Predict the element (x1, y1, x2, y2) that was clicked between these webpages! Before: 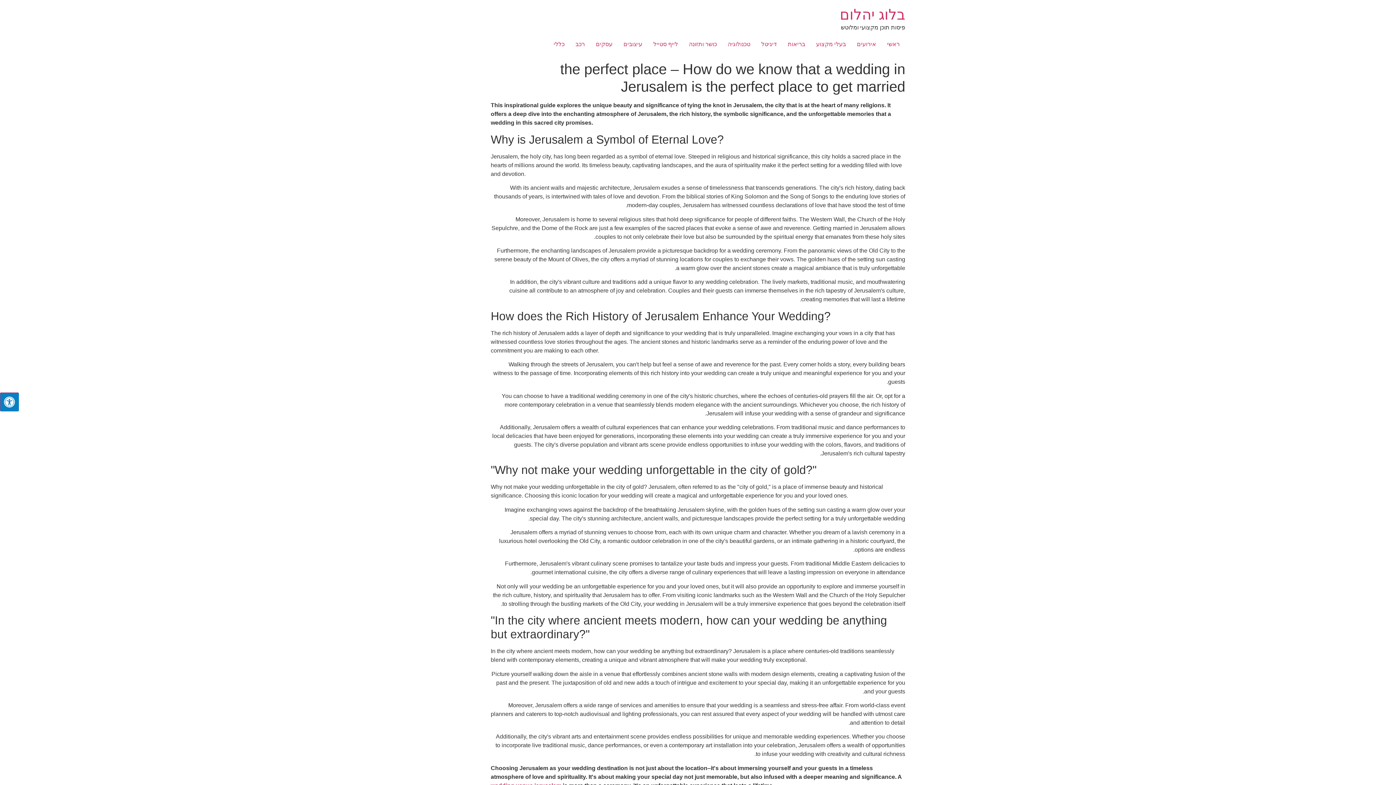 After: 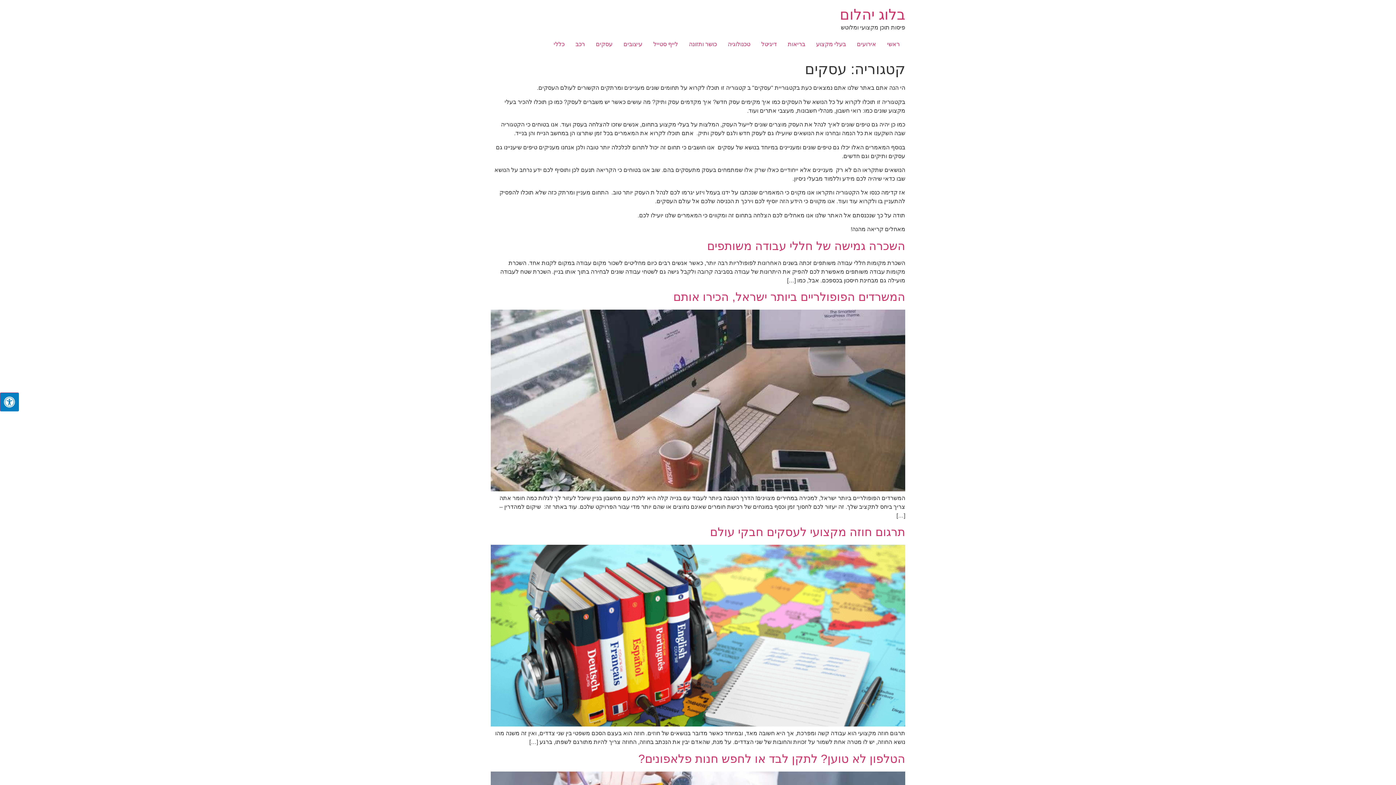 Action: label: עסקים bbox: (590, 37, 618, 51)